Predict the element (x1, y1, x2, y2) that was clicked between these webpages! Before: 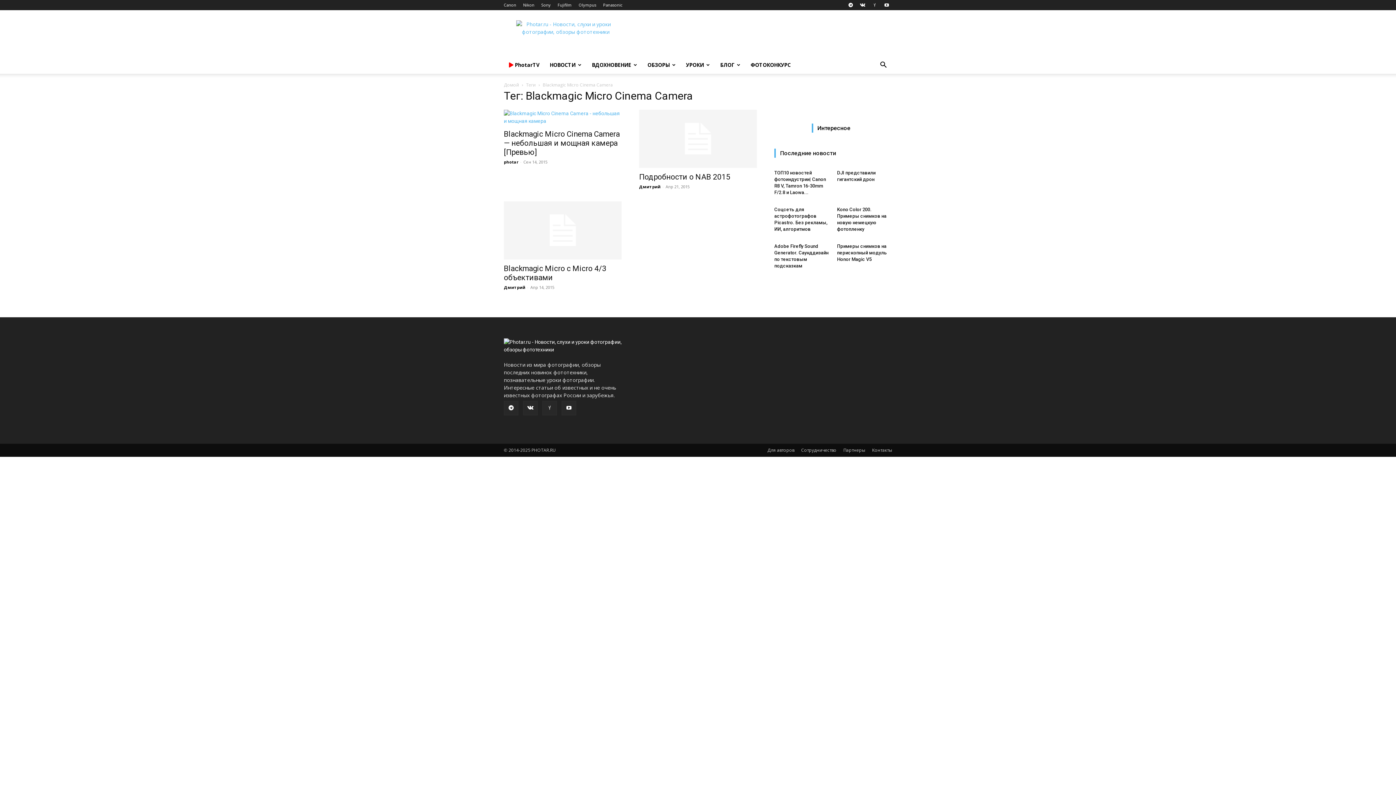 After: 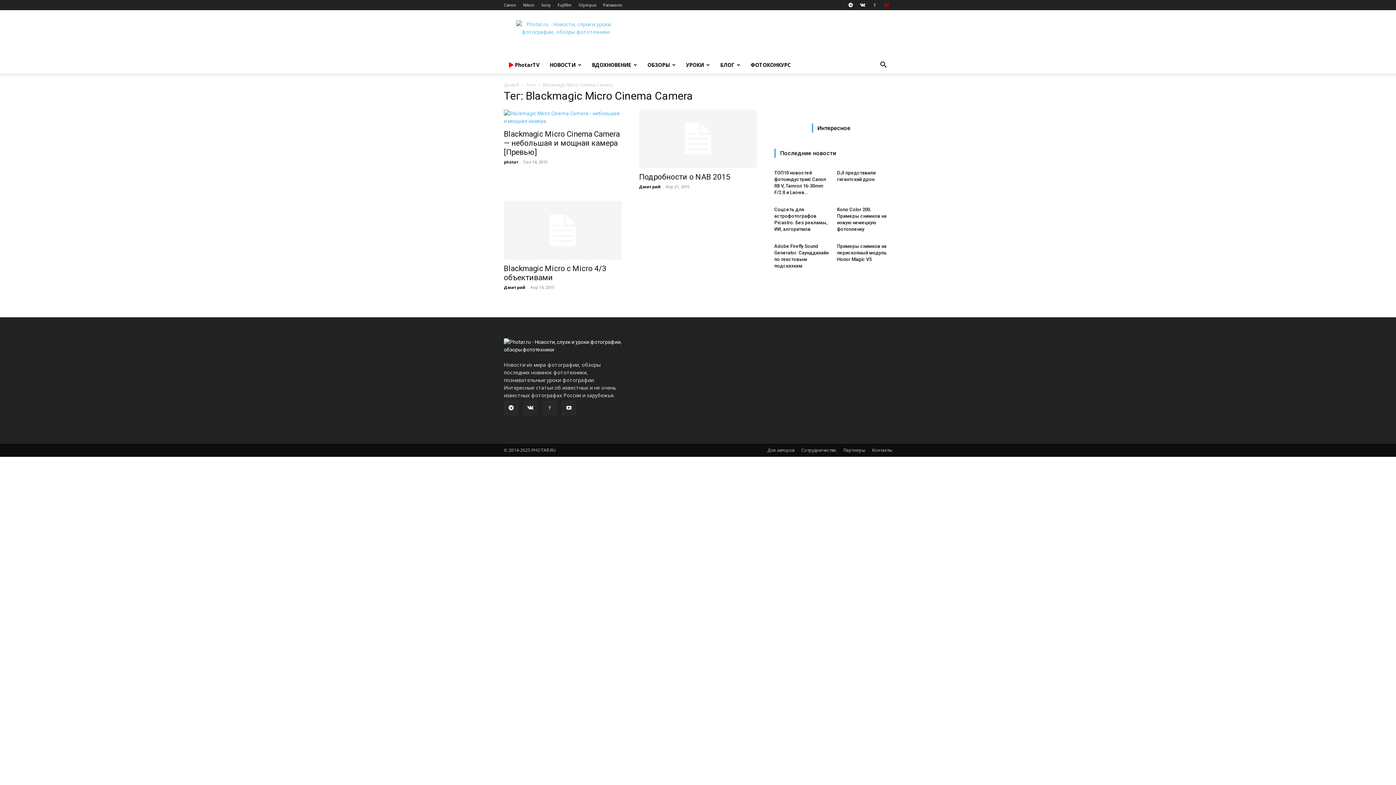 Action: bbox: (881, 0, 892, 10)